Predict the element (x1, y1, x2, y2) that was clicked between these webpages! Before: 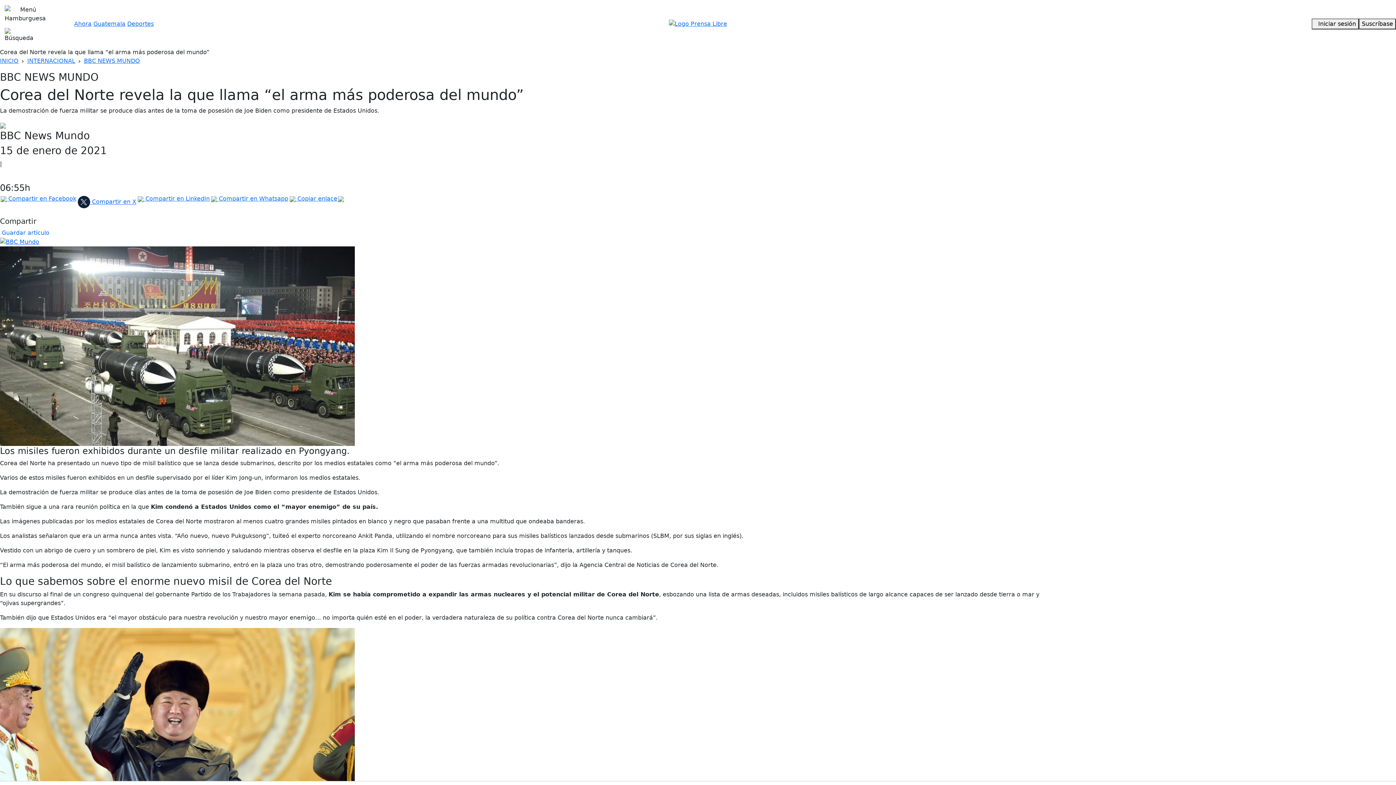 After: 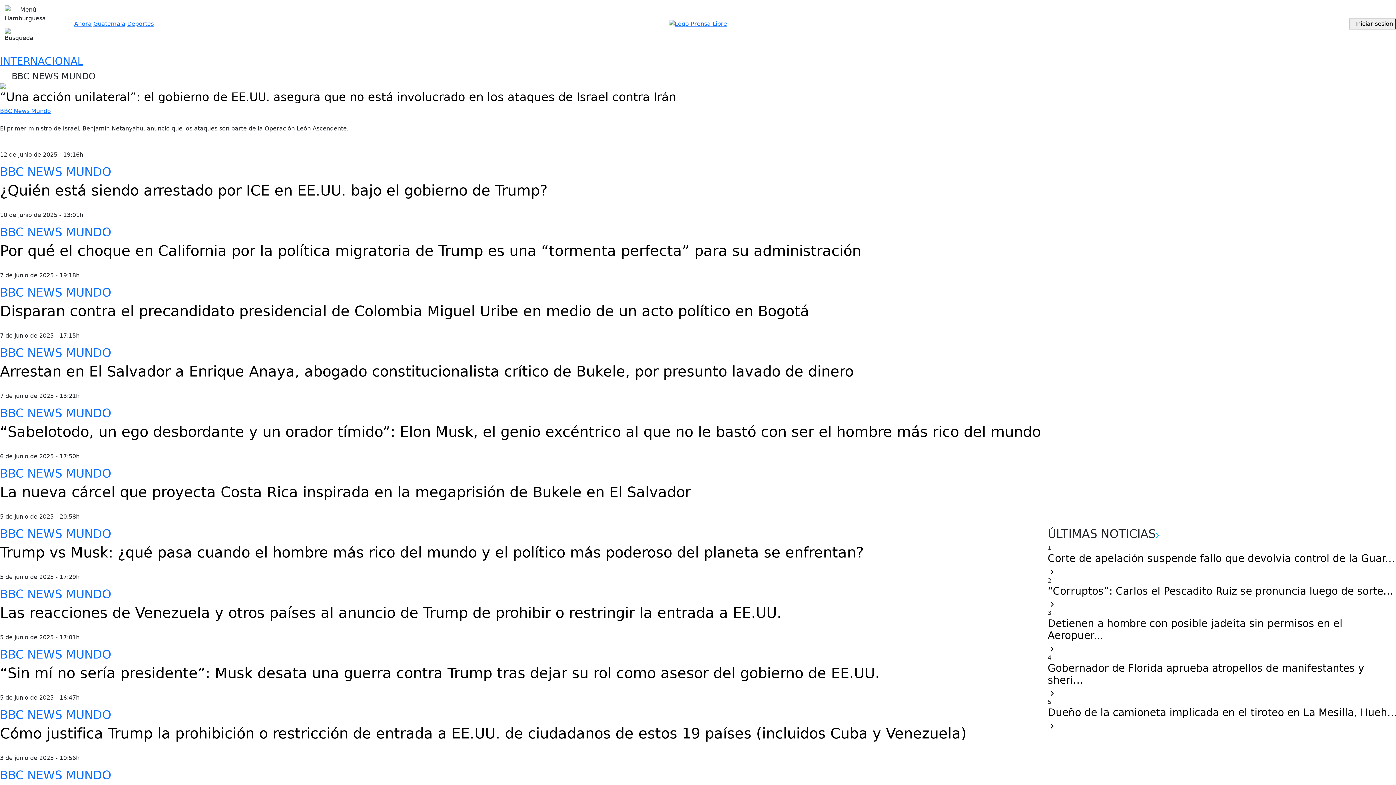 Action: bbox: (84, 57, 140, 64) label: BBC NEWS MUNDO